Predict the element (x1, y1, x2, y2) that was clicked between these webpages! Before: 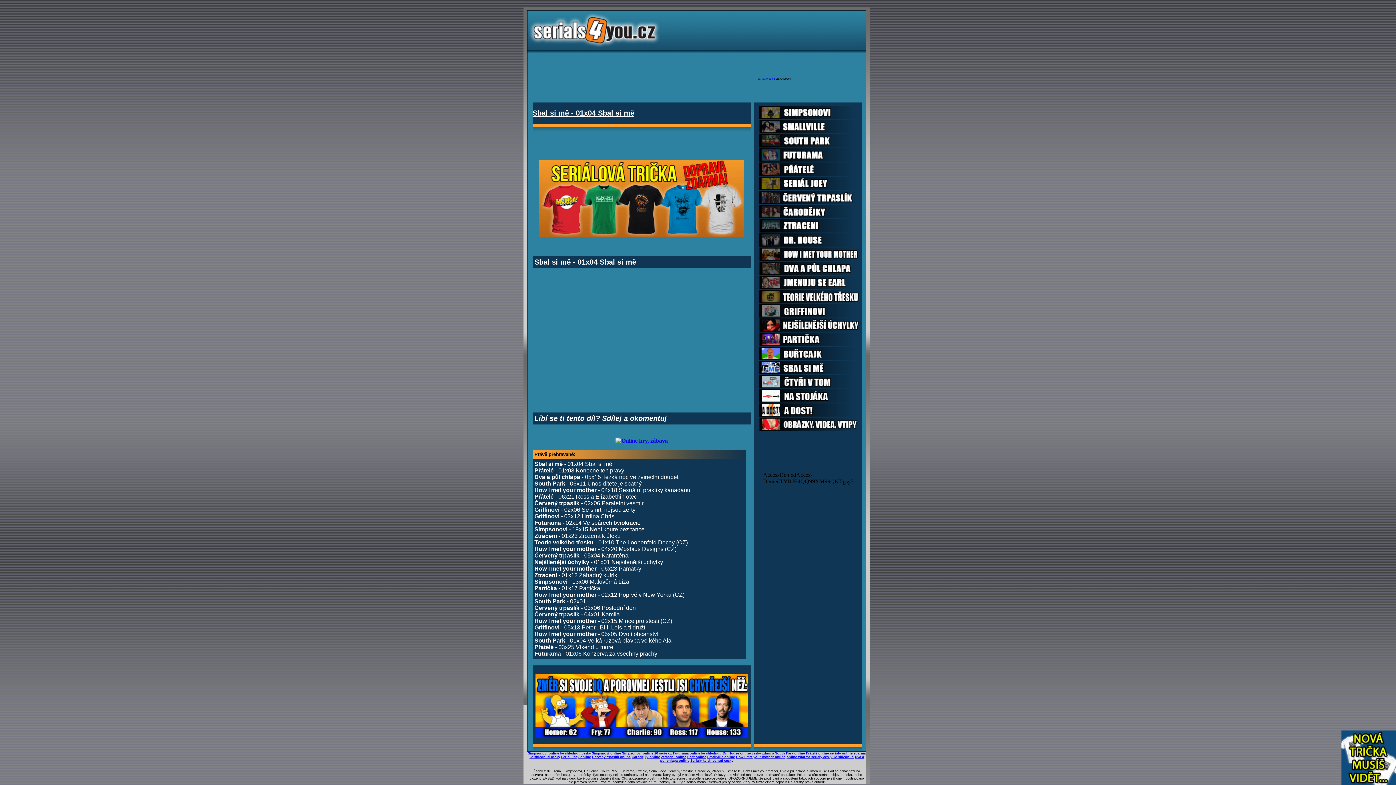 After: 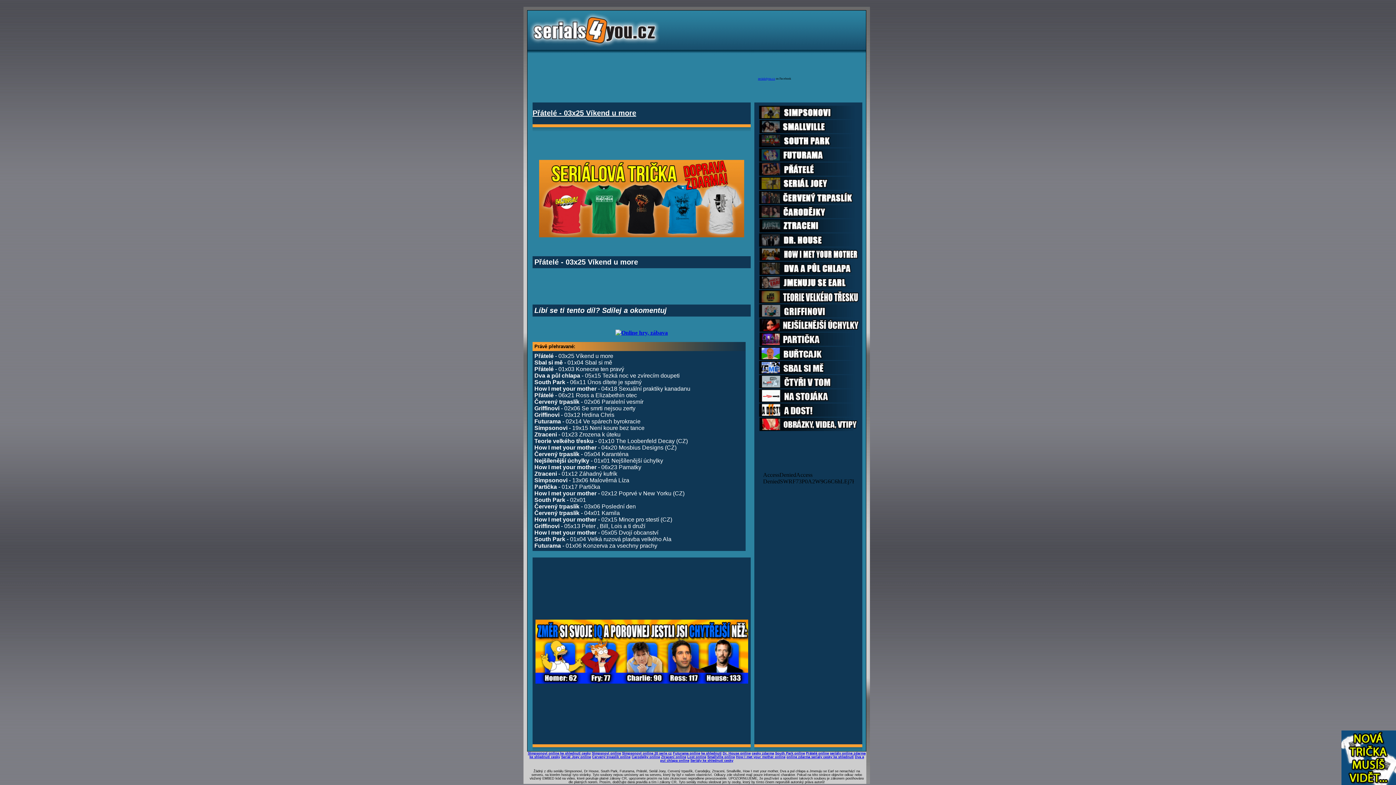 Action: label: Přátelé - 03x25 Víkend u more bbox: (534, 644, 613, 650)